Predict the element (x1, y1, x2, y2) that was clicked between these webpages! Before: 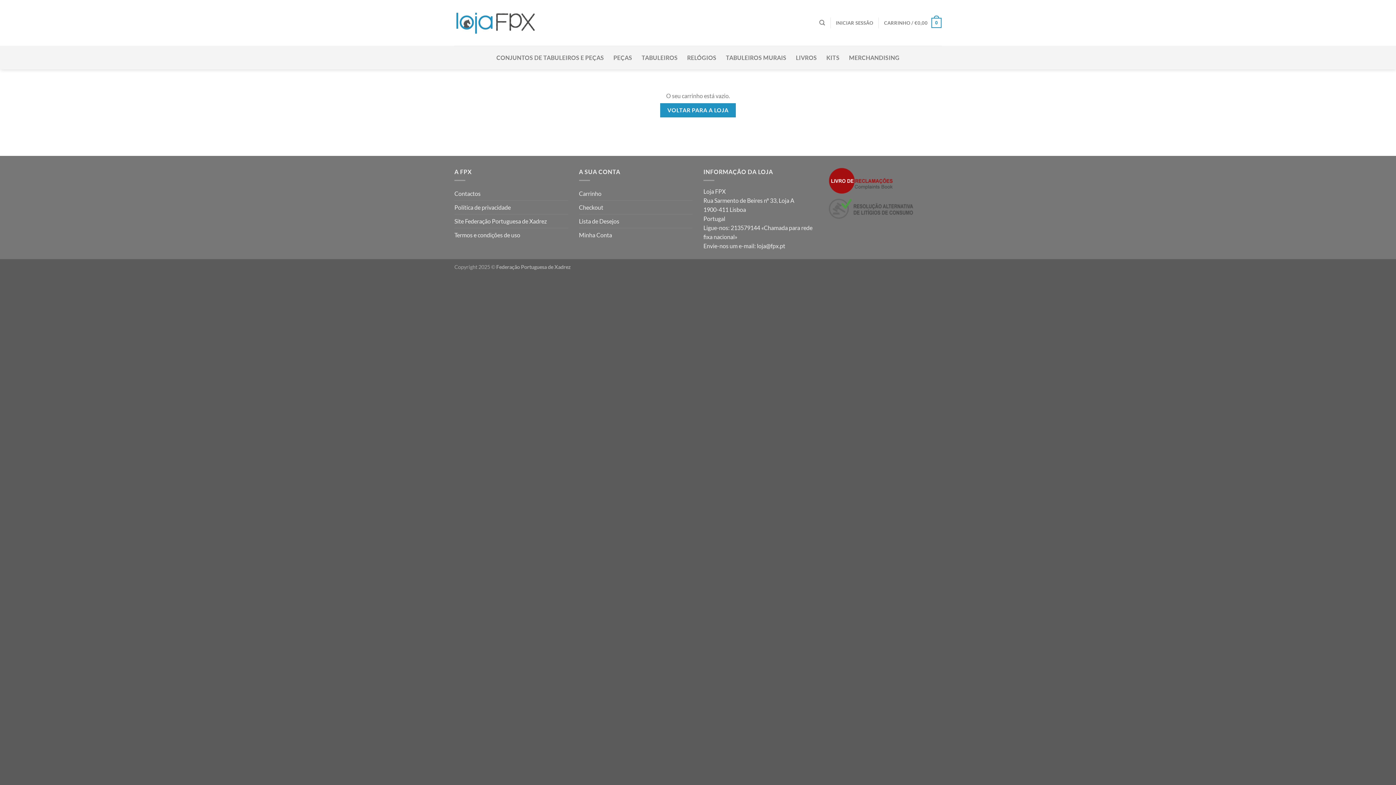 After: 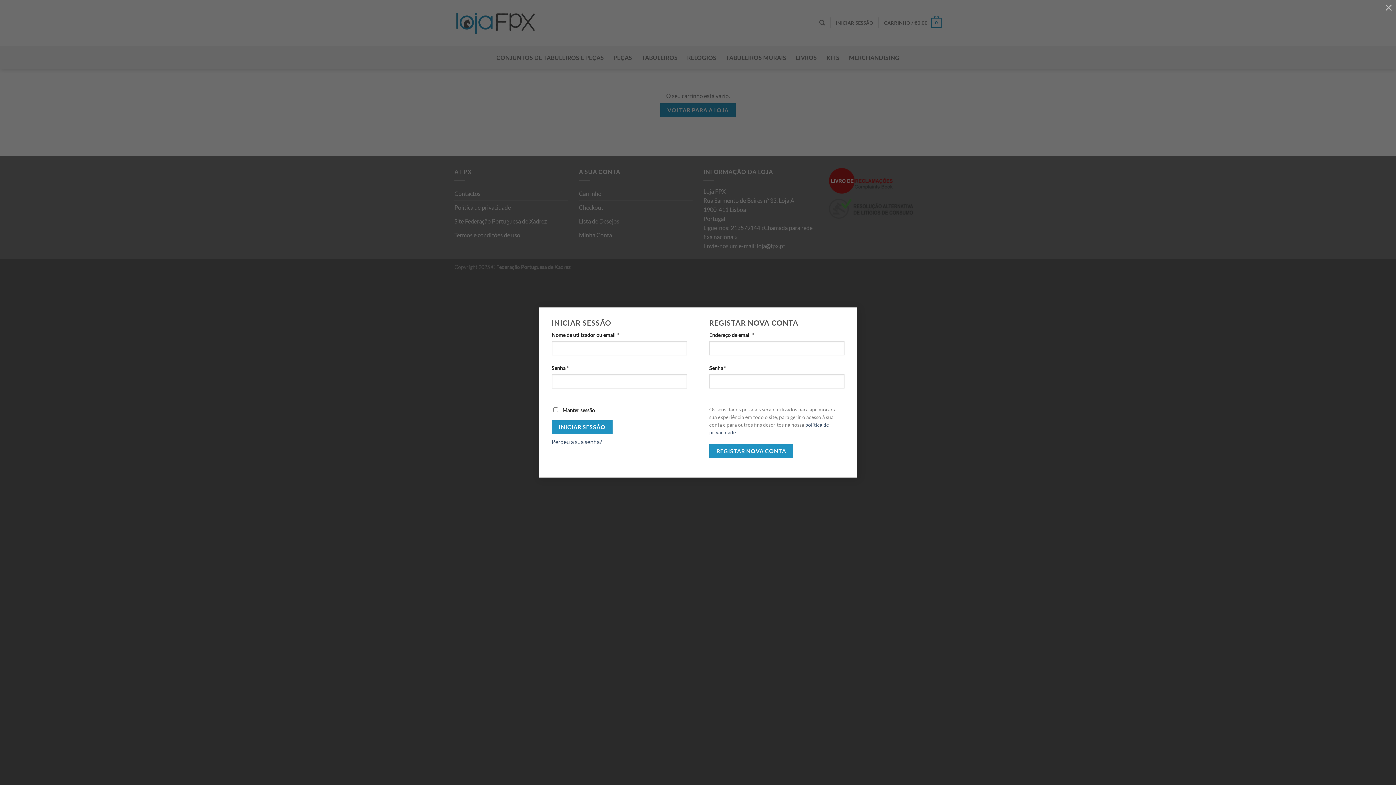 Action: bbox: (836, 16, 873, 29) label: INICIAR SESSÃO